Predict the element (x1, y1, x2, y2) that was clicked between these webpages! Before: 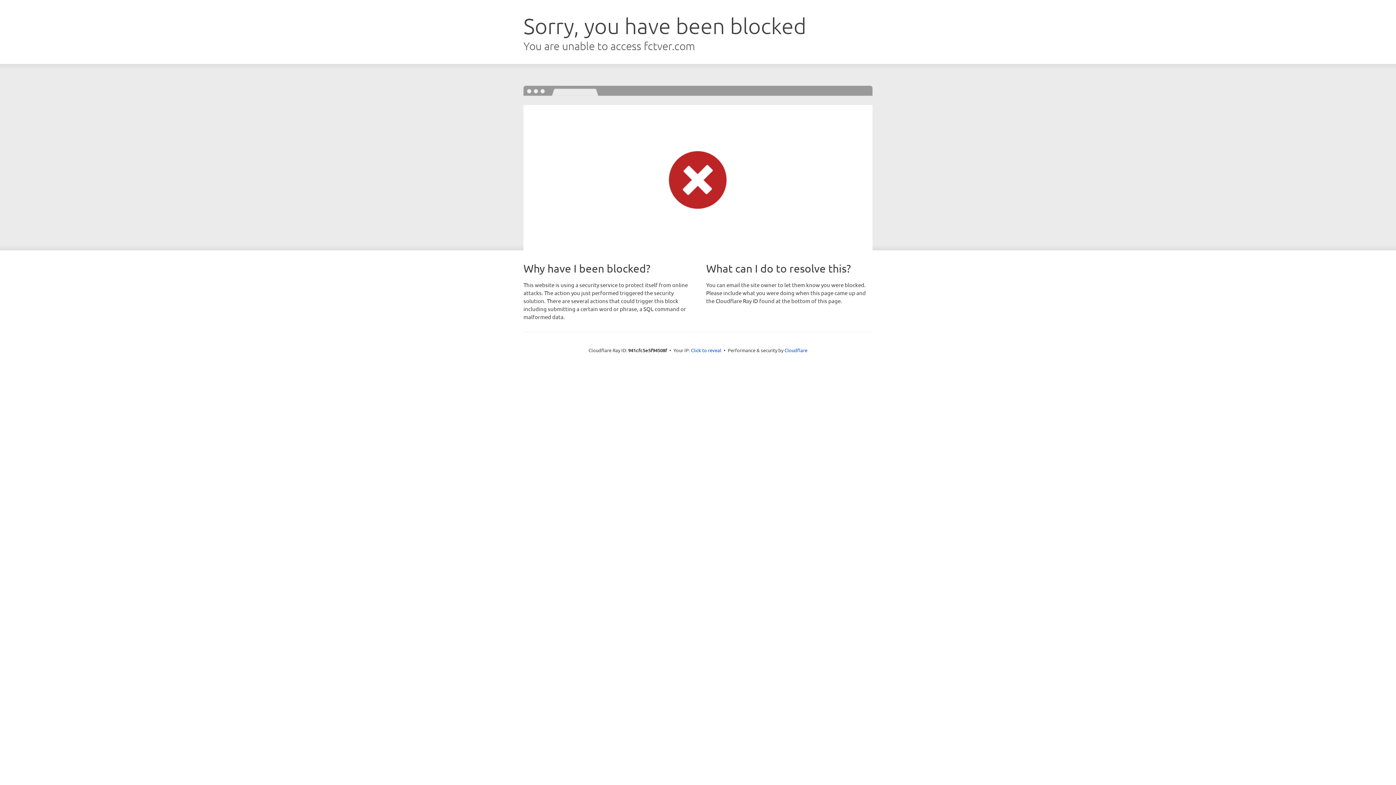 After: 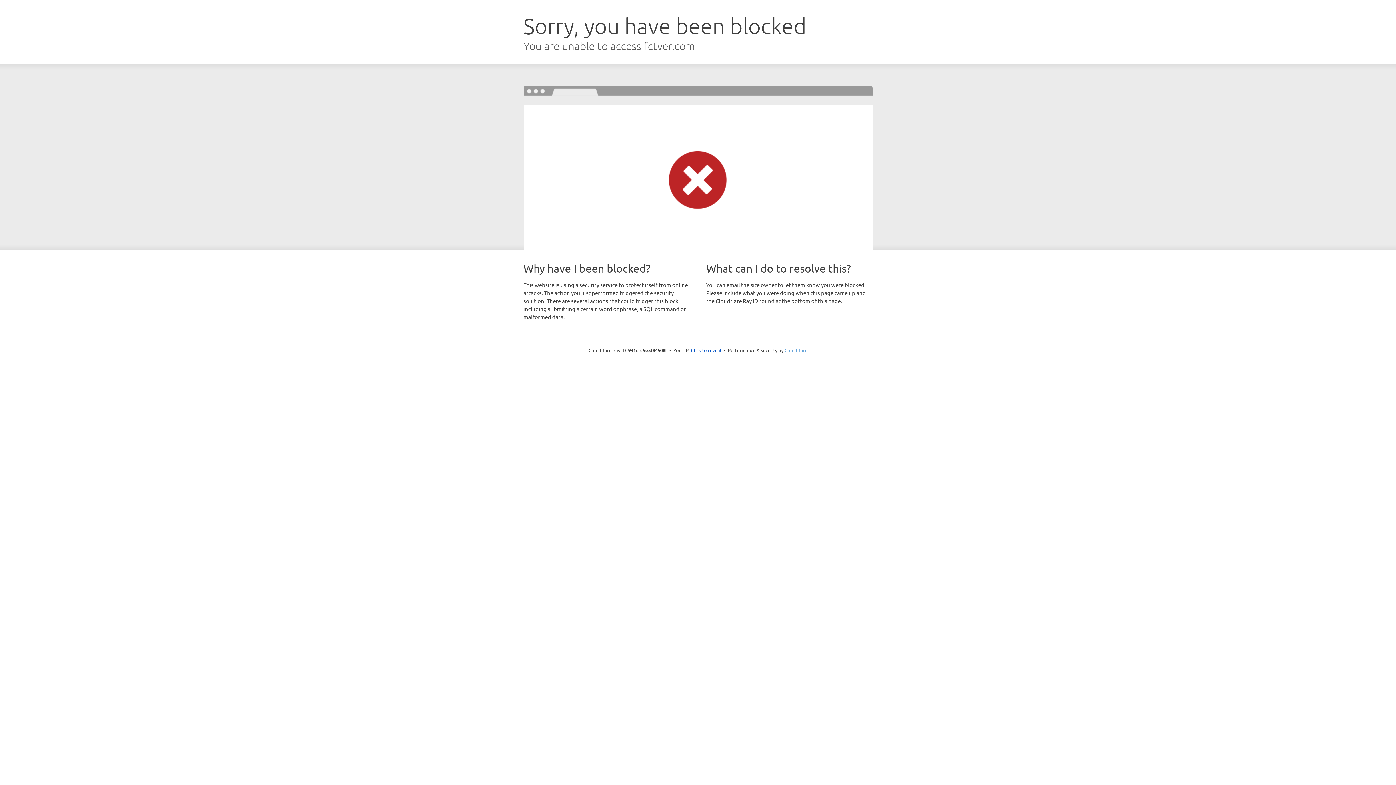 Action: bbox: (784, 347, 807, 353) label: Cloudflare